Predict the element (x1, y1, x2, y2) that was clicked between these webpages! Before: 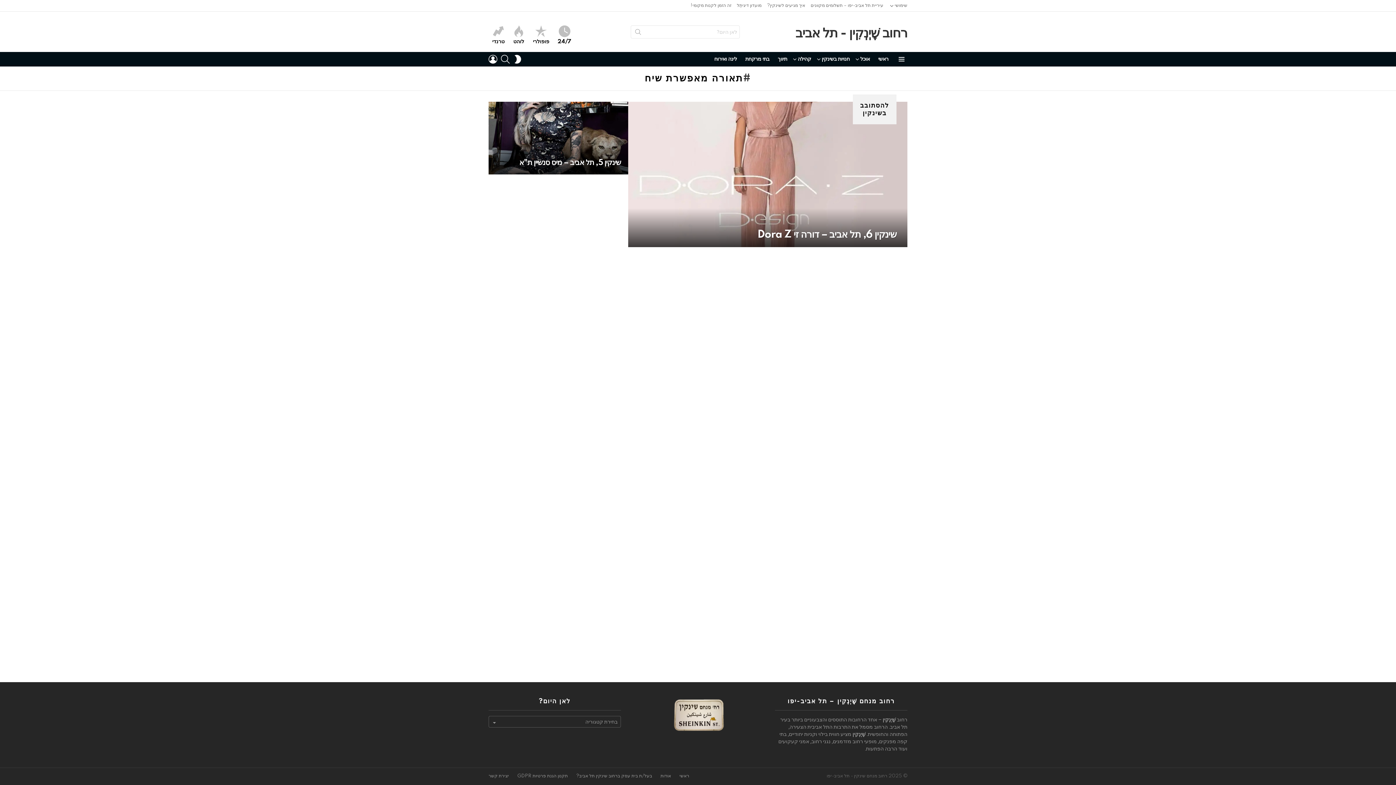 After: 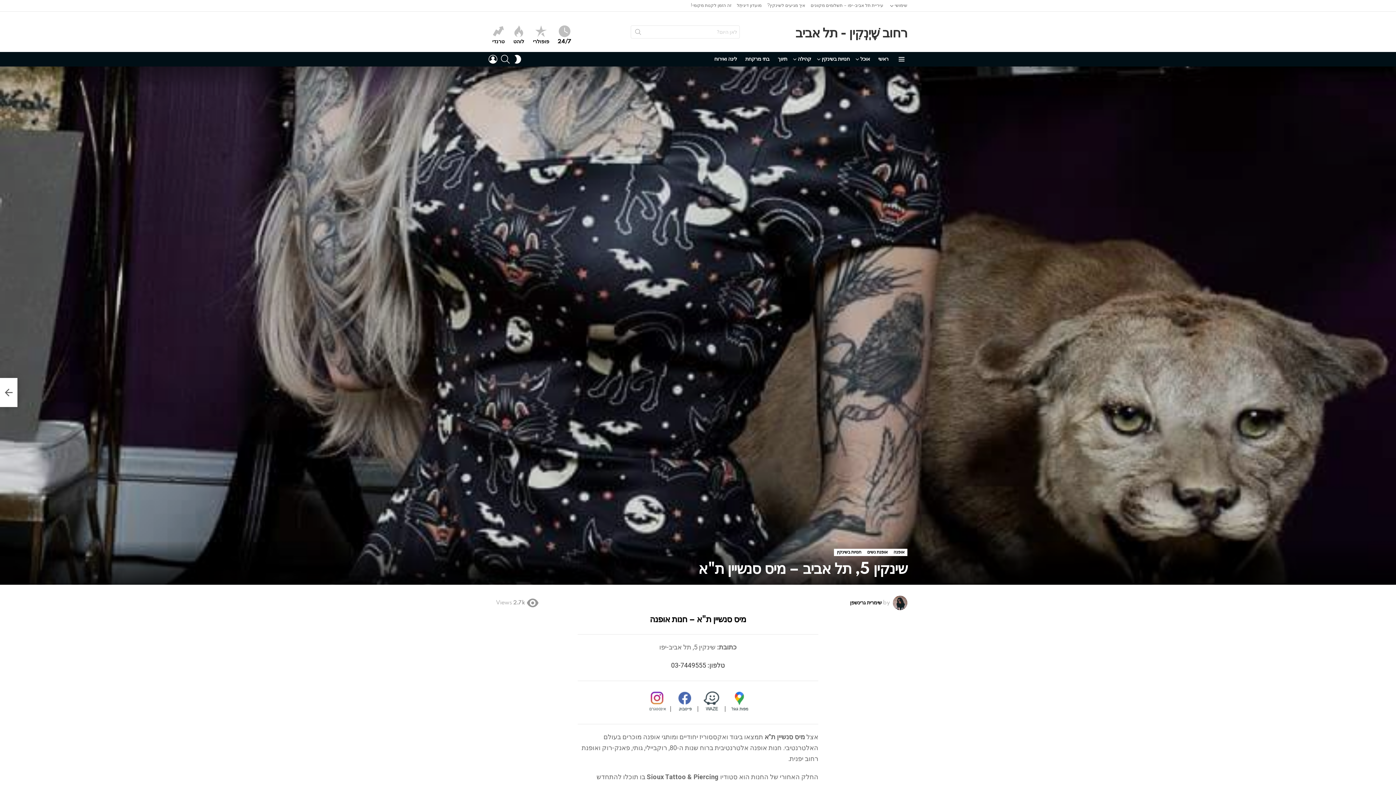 Action: bbox: (488, 101, 628, 174)